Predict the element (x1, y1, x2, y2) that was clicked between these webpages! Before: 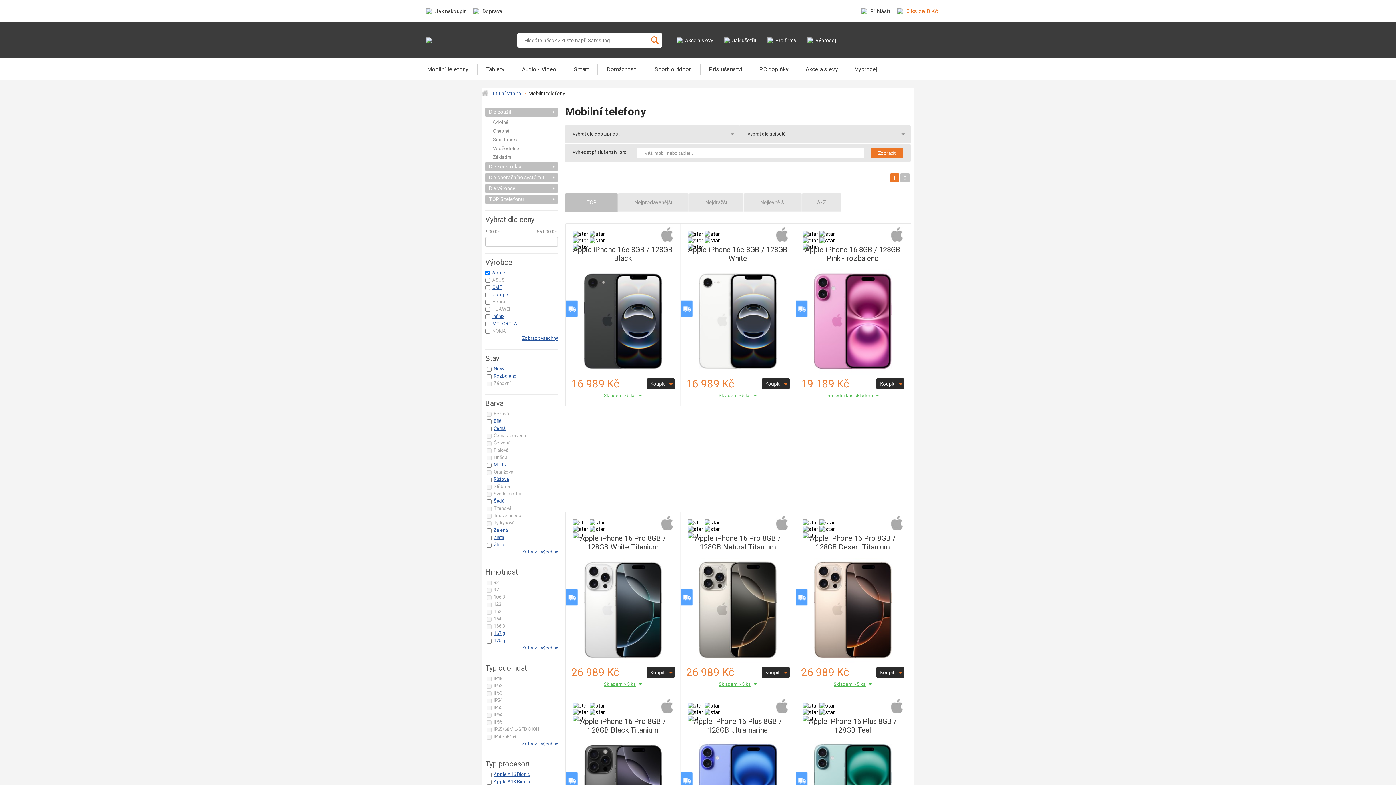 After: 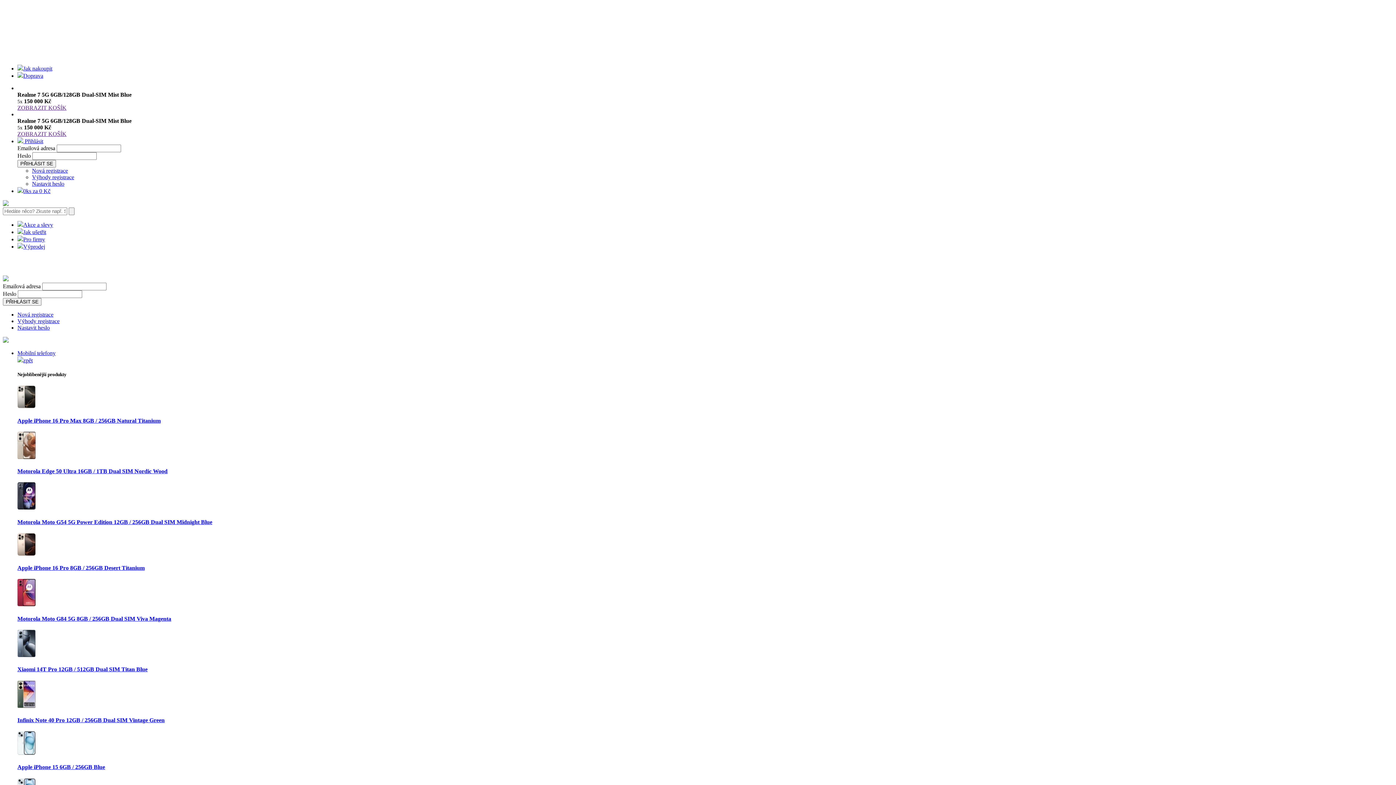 Action: bbox: (492, 270, 505, 275) label: Apple